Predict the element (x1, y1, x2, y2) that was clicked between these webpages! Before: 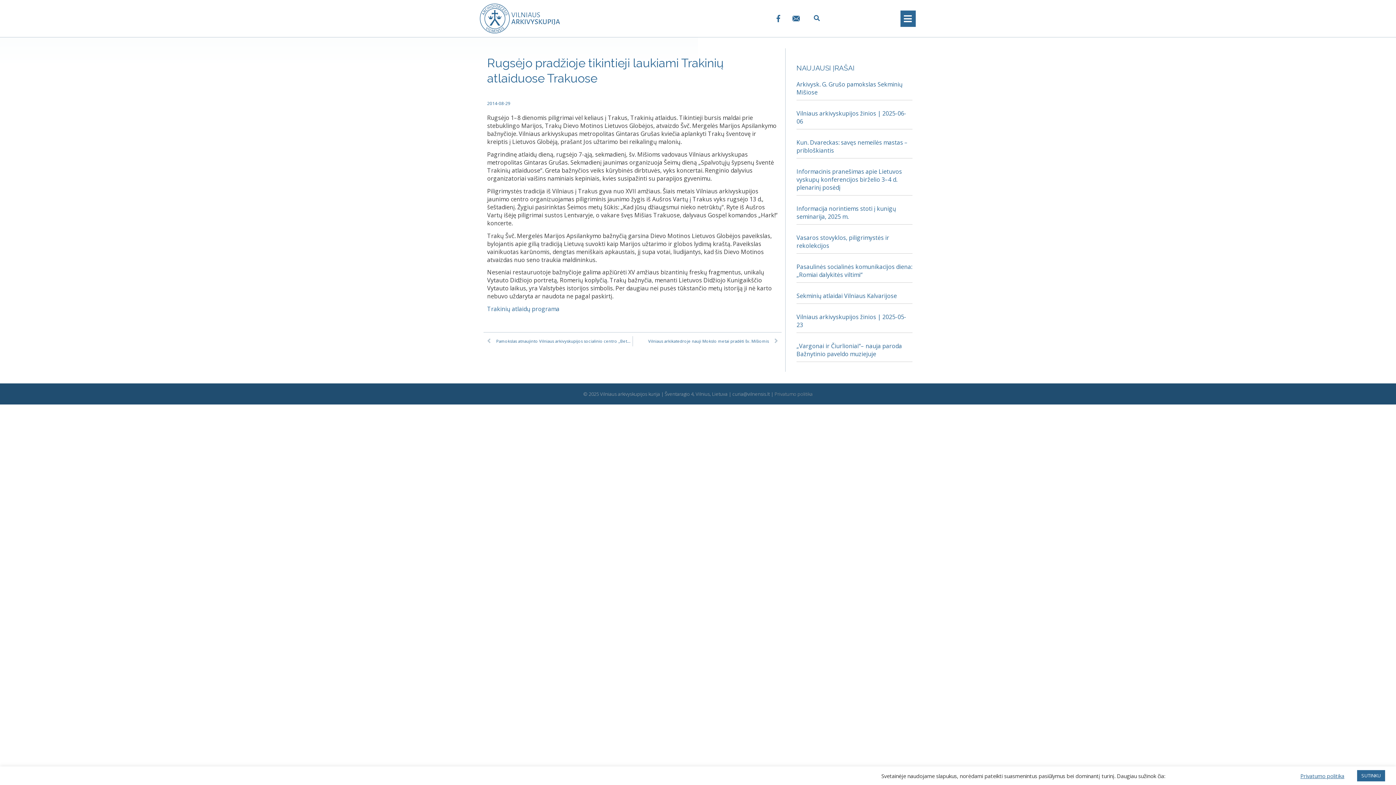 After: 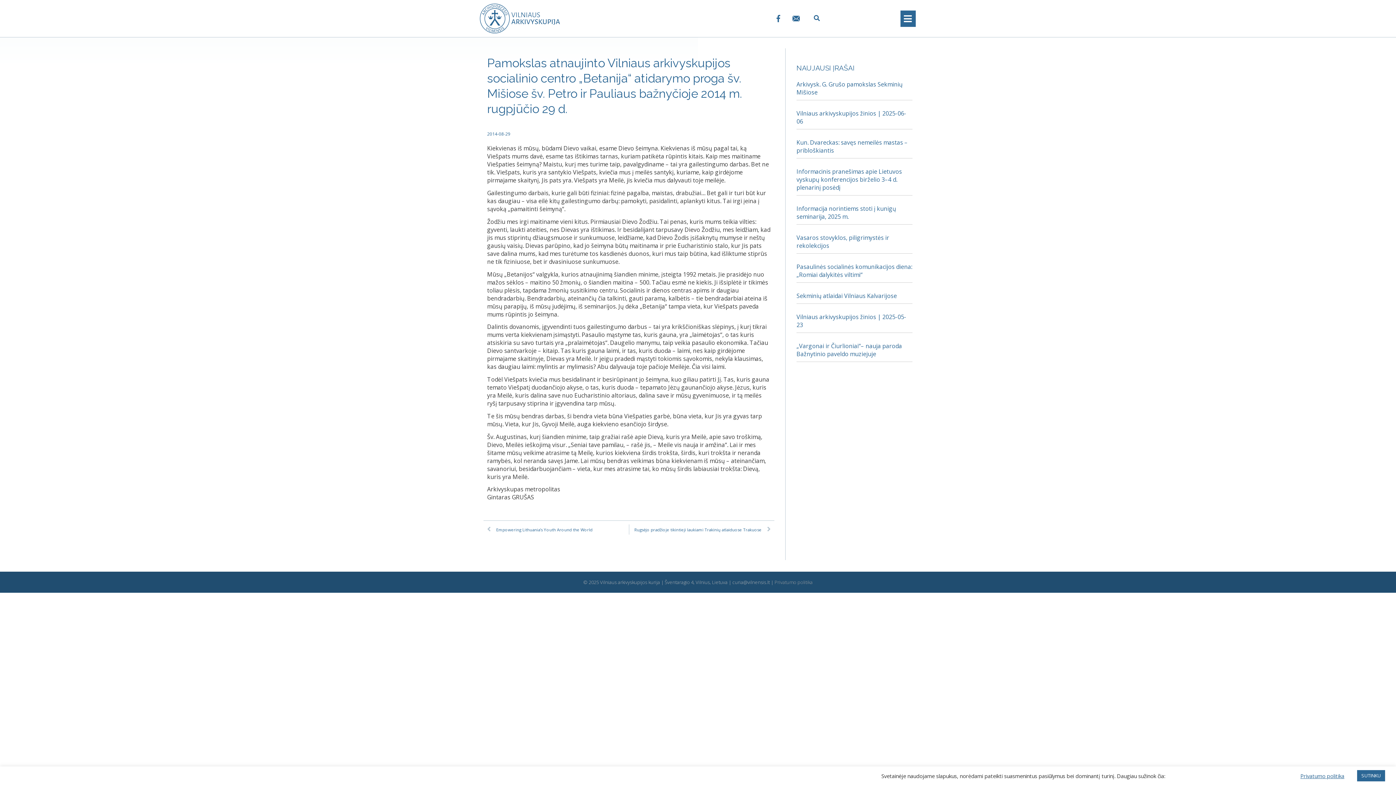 Action: label: Prev
Pamokslas atnaujinto Vilniaus arkivyskupijos socialinio centro „Betanija“ atidarymo proga šv. Mišiose šv. Petro ir Pauliaus bažnyčioje 2014 m. rugpjūčio 29 d. bbox: (487, 336, 632, 346)